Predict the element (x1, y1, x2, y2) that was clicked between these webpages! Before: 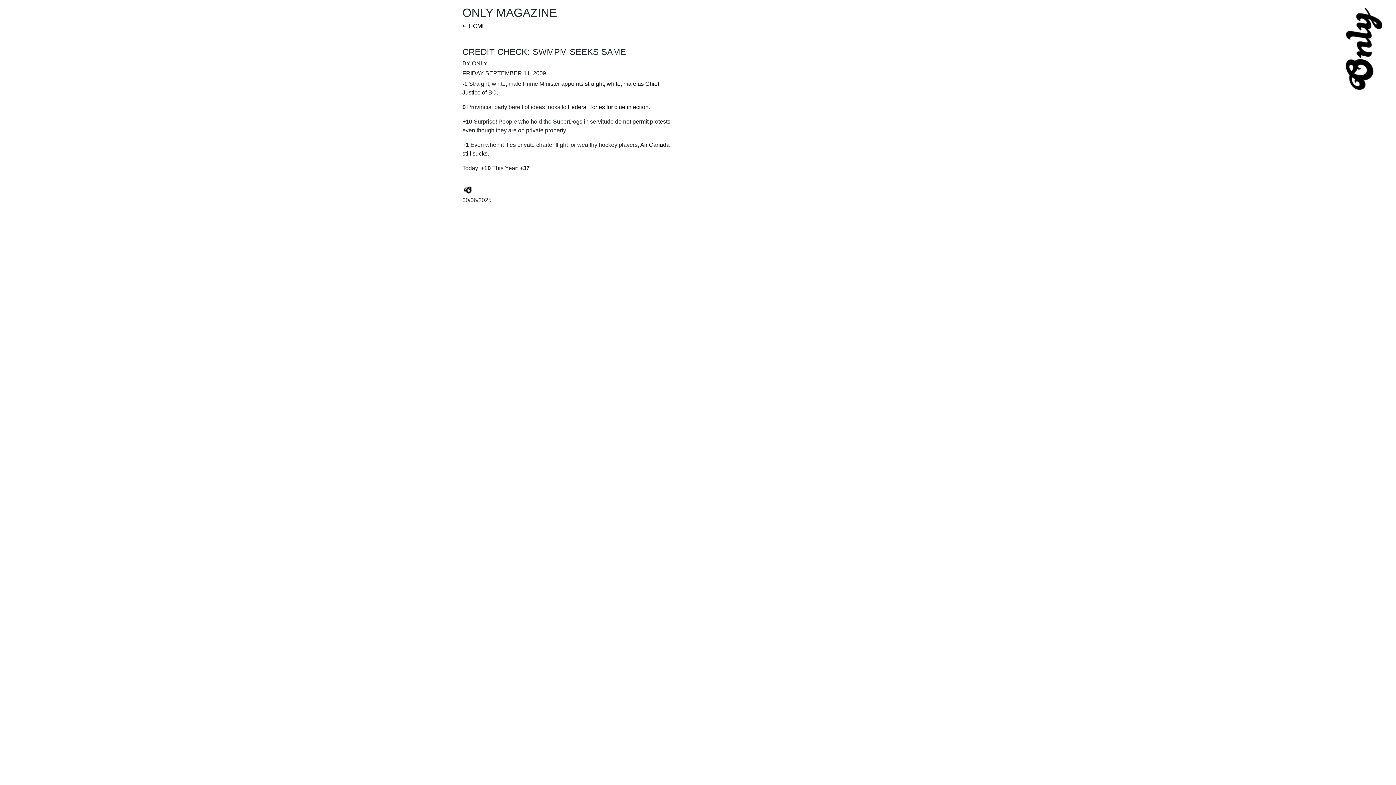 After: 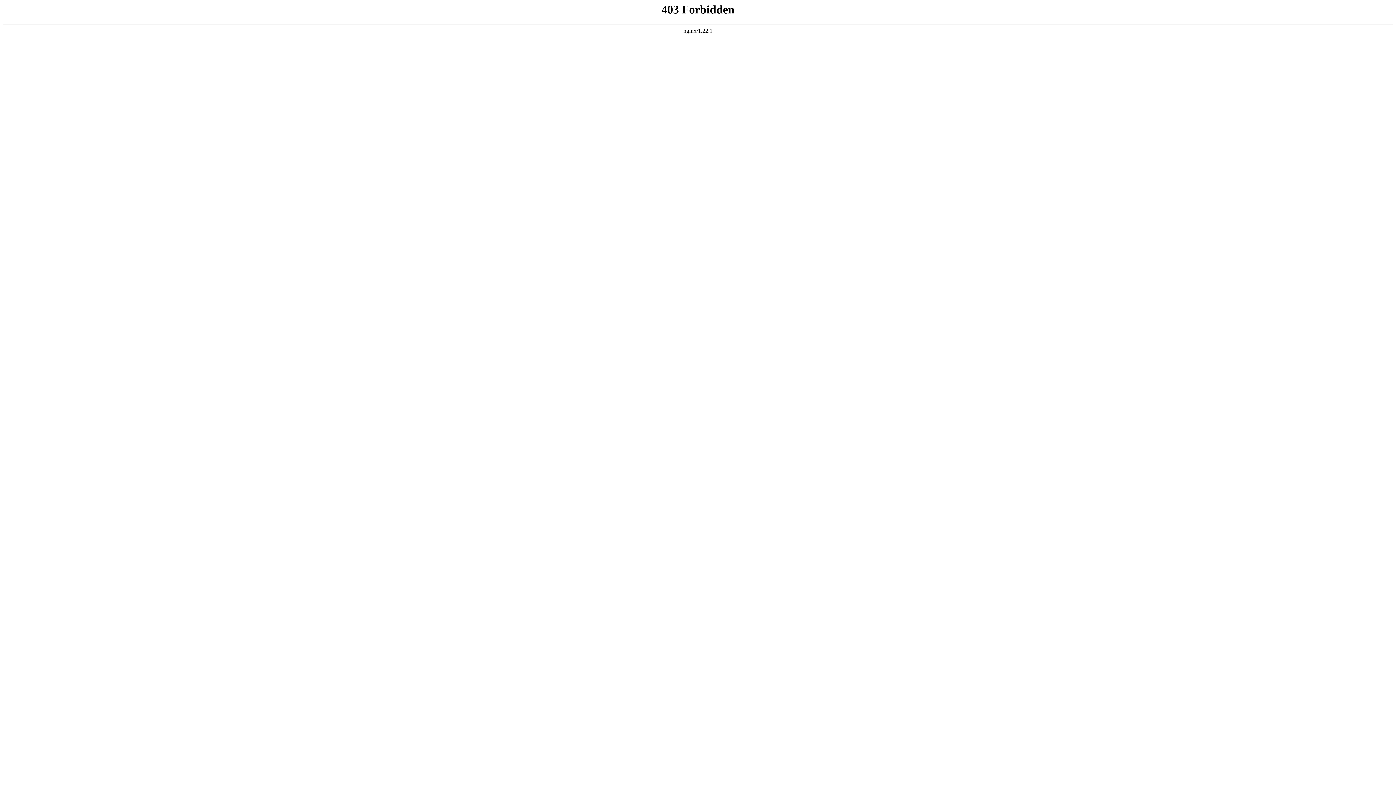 Action: label: Federal Tories for clue injection. bbox: (568, 104, 650, 110)